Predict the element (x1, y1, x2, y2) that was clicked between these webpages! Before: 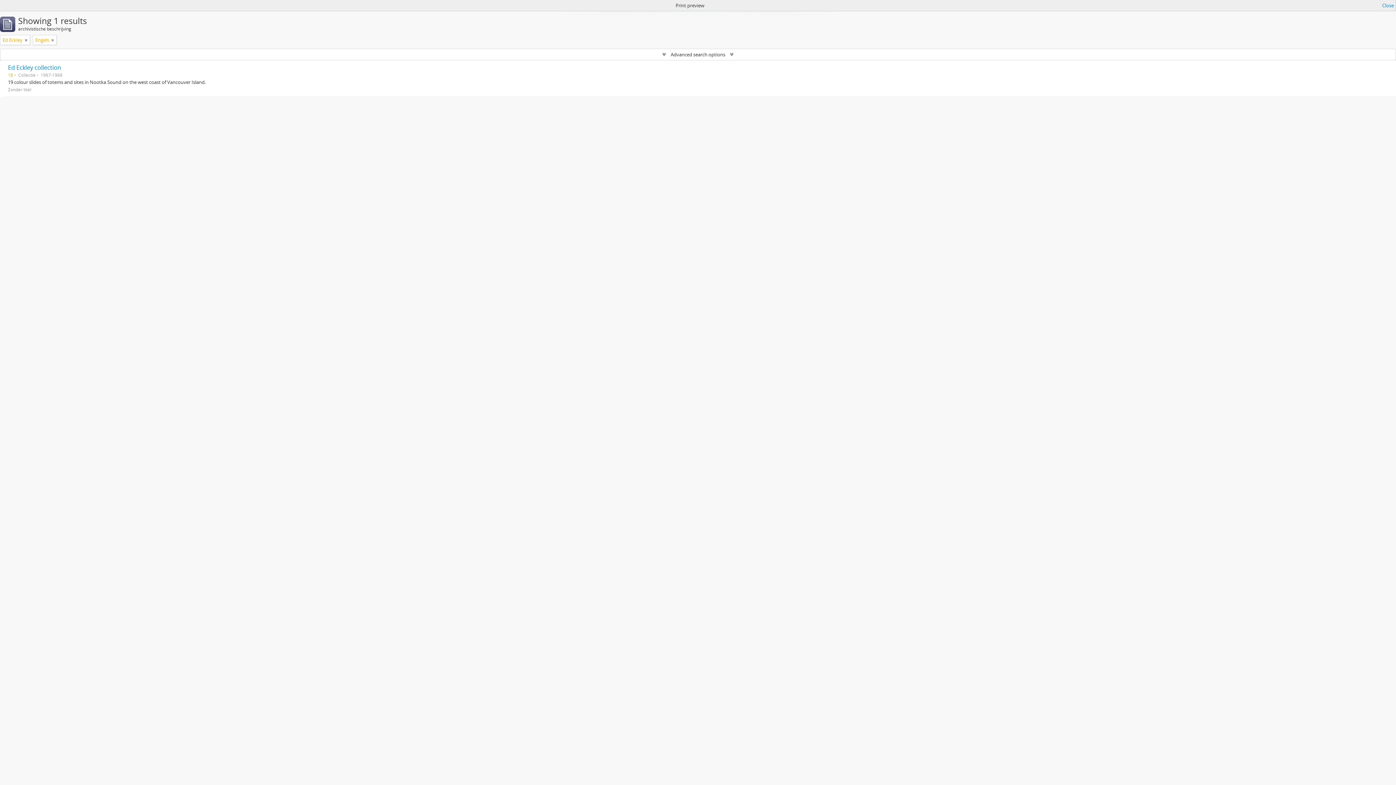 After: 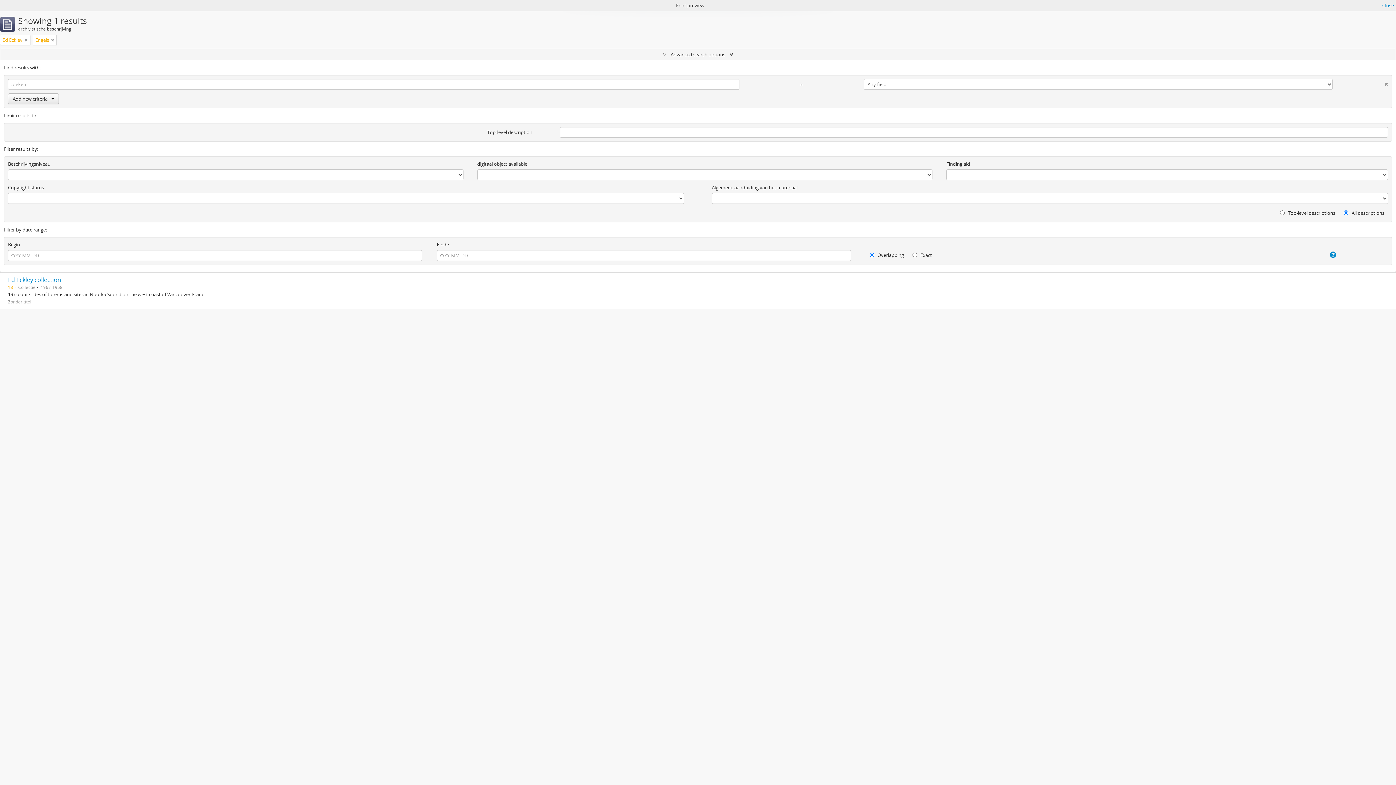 Action: label:  Advanced search options  bbox: (0, 49, 1396, 60)